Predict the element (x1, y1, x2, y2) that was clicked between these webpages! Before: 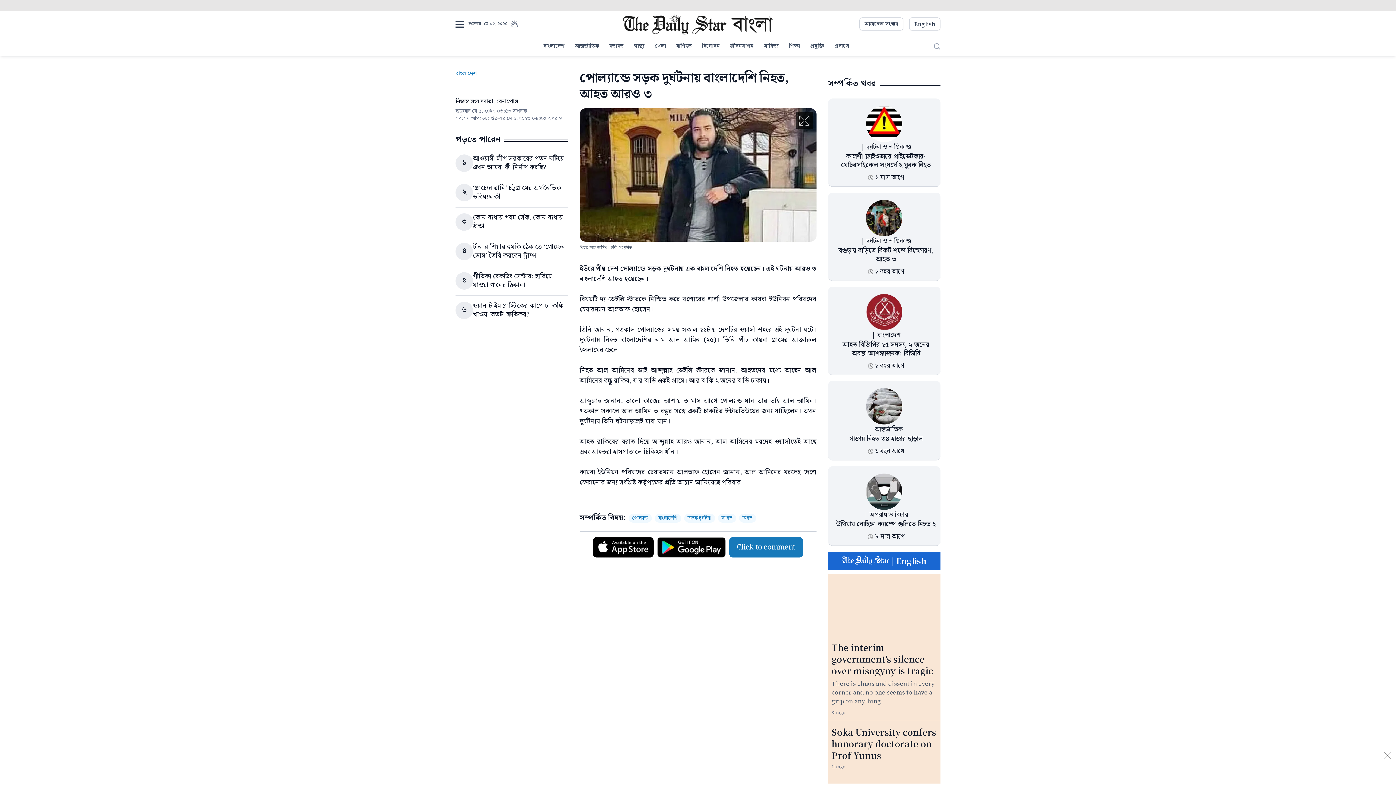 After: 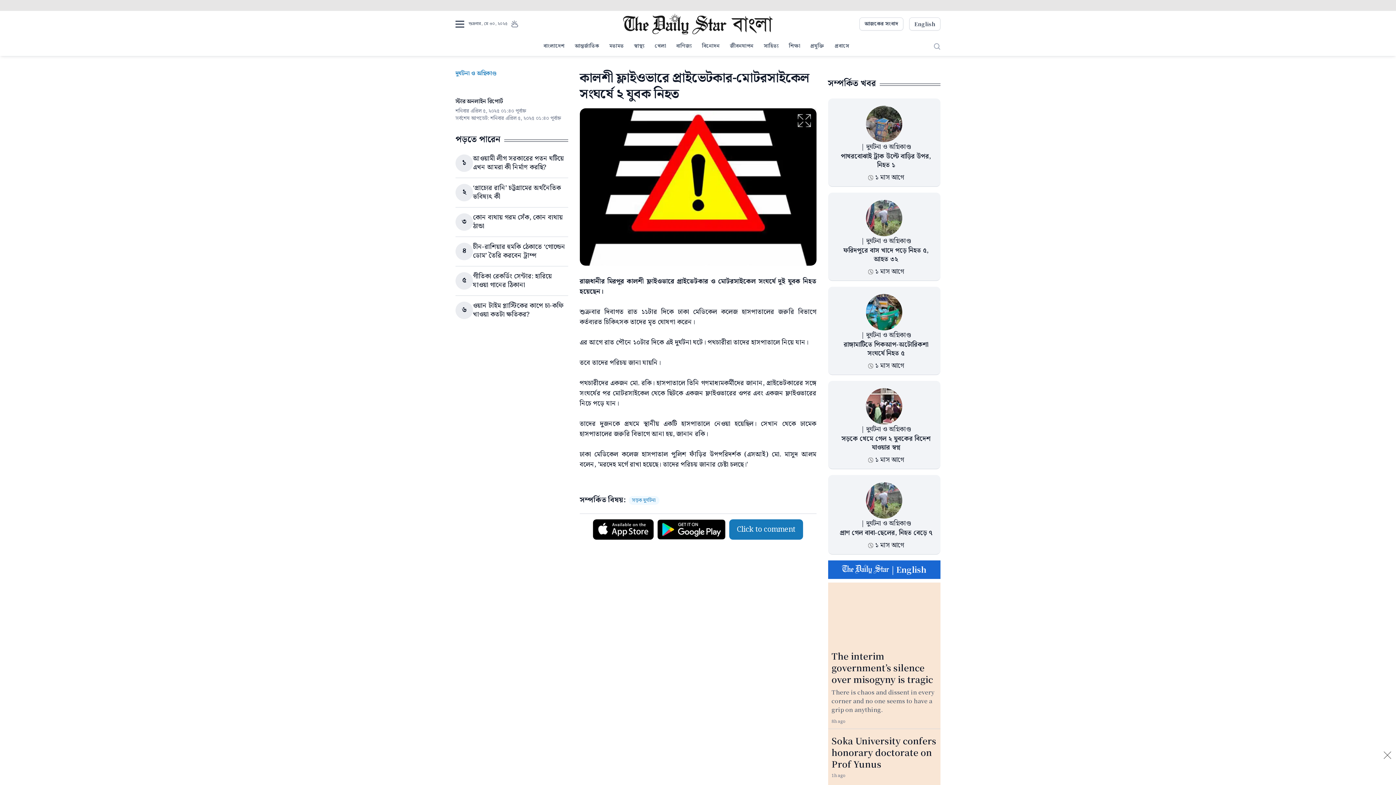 Action: bbox: (866, 105, 902, 142)